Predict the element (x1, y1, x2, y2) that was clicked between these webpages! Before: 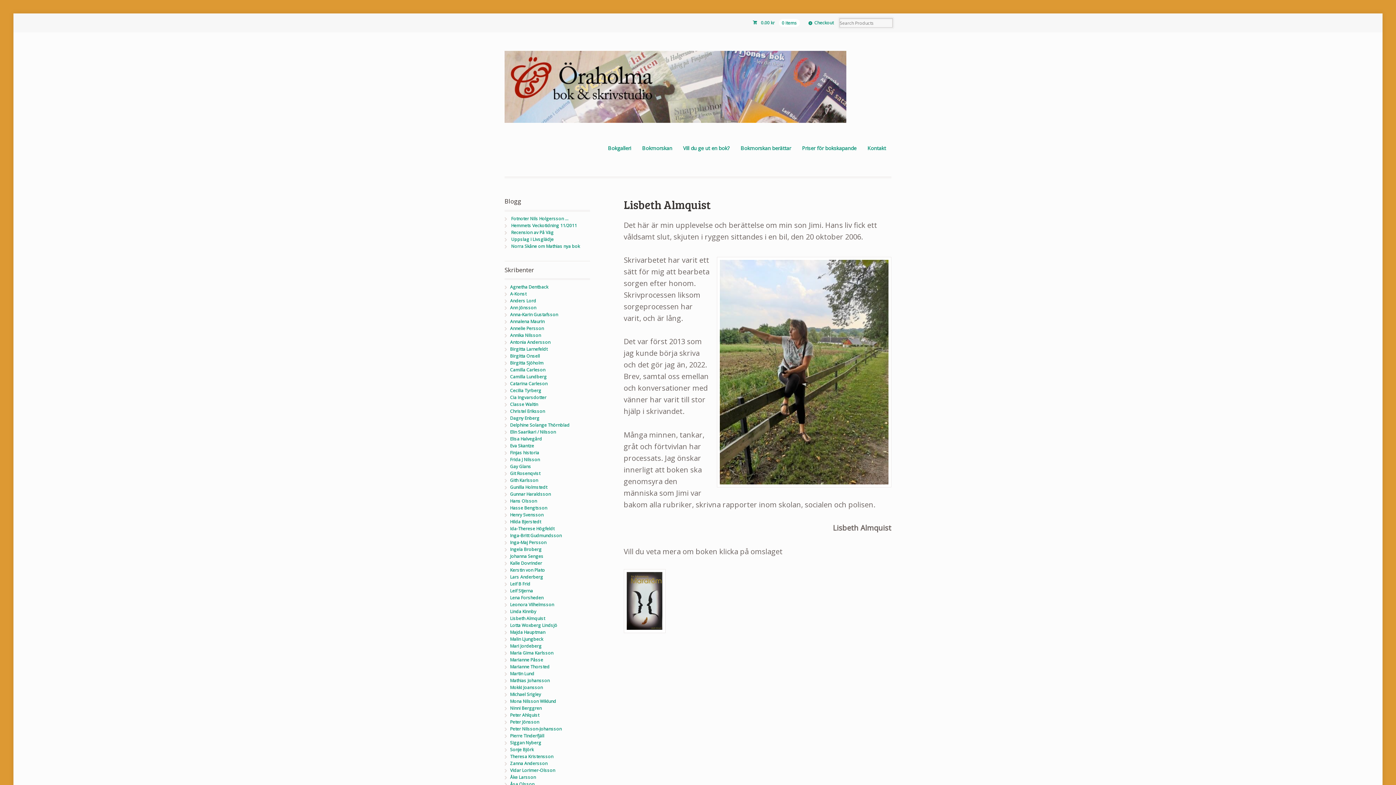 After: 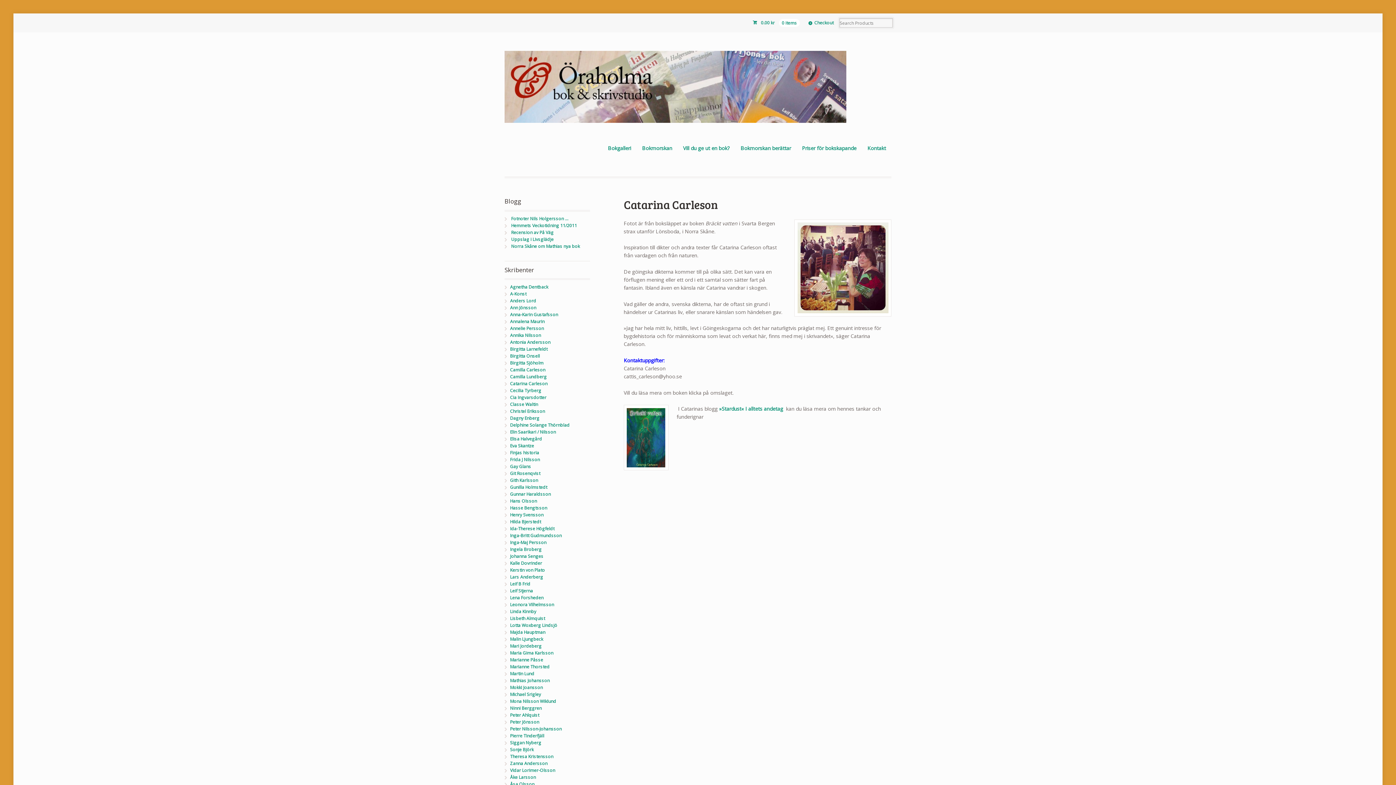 Action: bbox: (510, 380, 547, 386) label: Catarina Carleson